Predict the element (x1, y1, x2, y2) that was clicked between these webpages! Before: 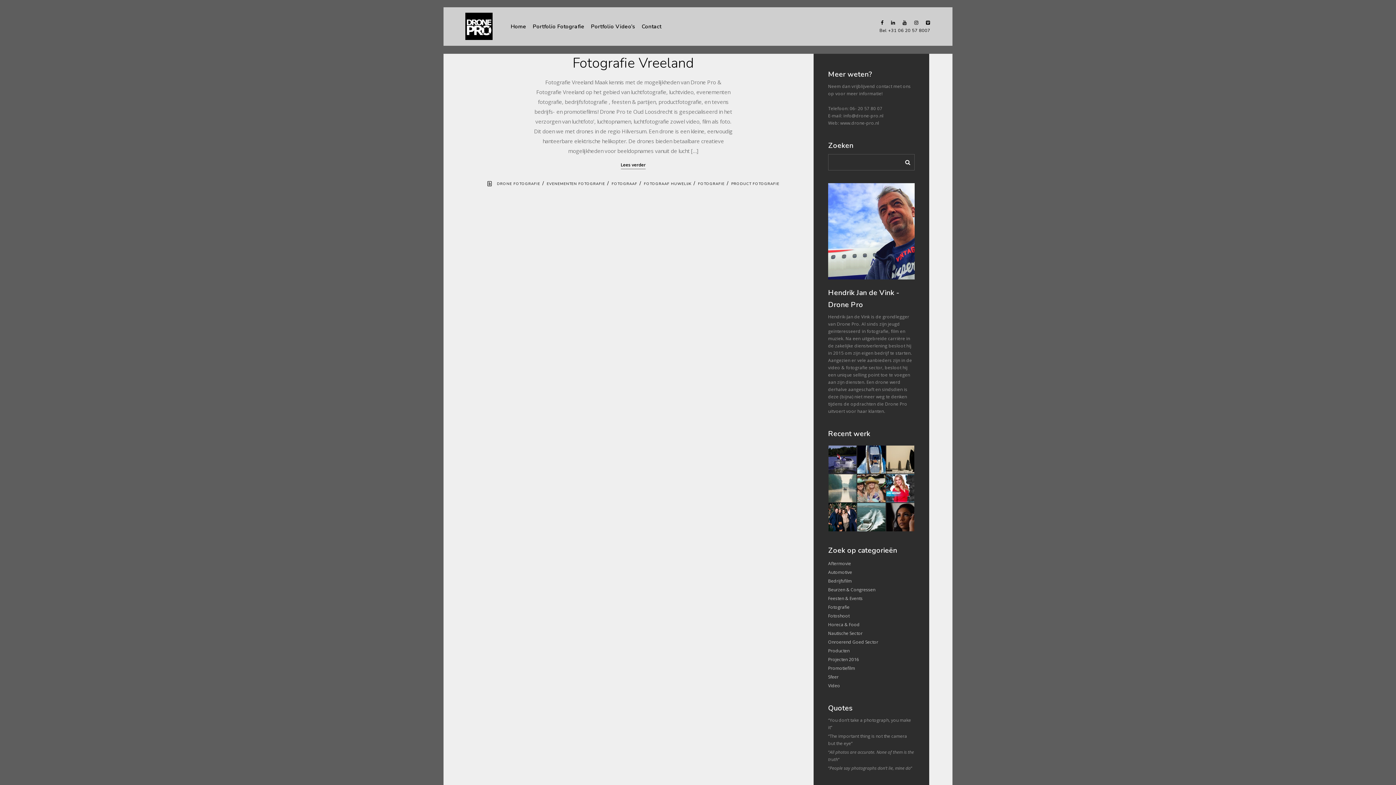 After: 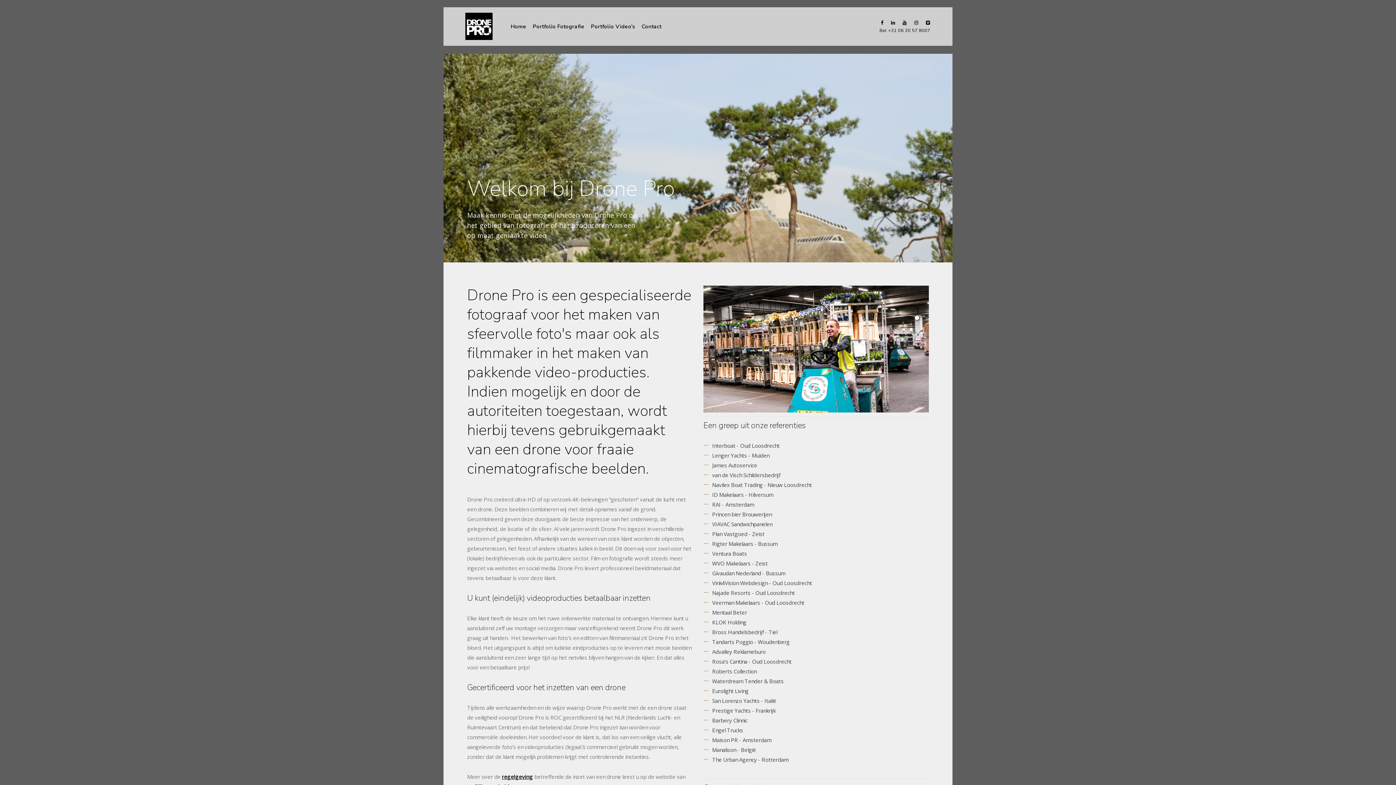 Action: bbox: (510, 7, 526, 46) label: Home